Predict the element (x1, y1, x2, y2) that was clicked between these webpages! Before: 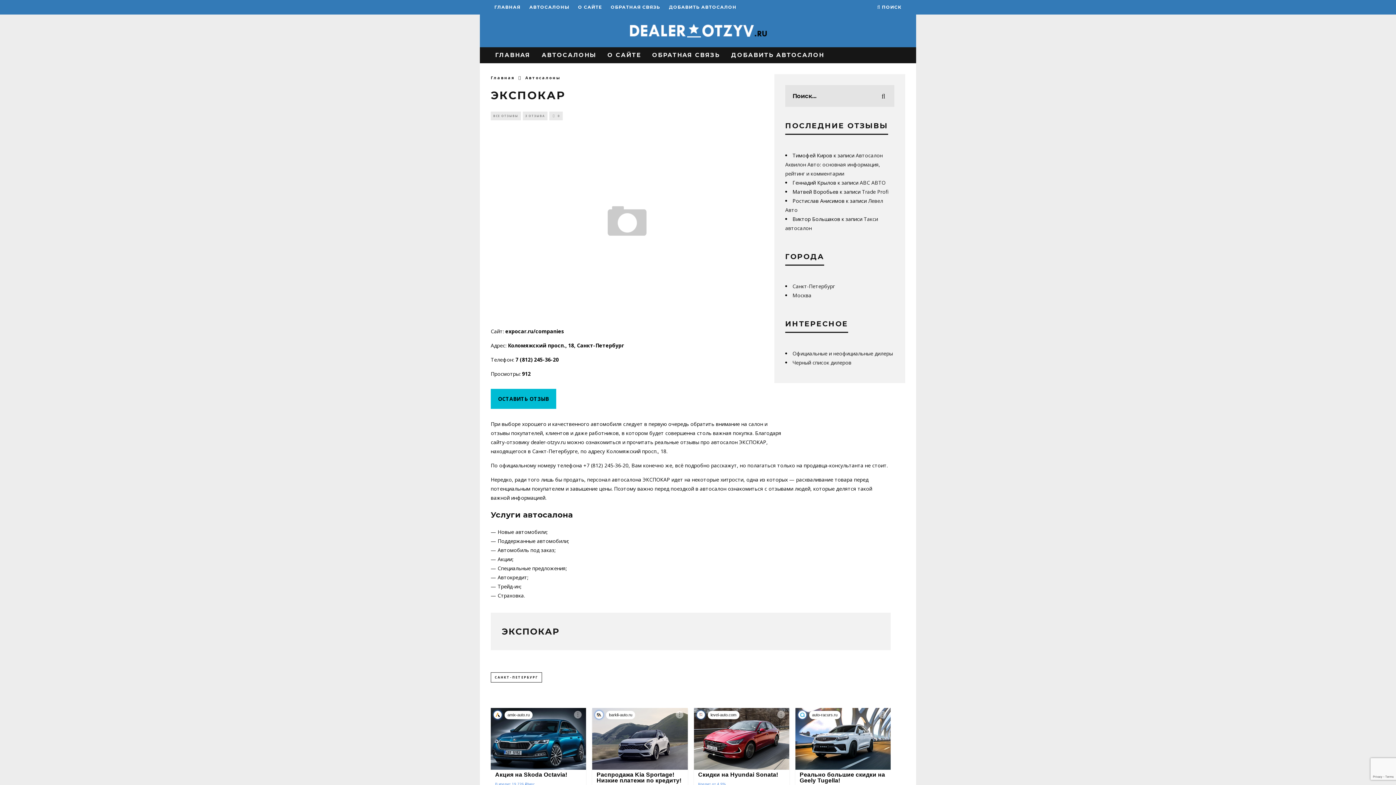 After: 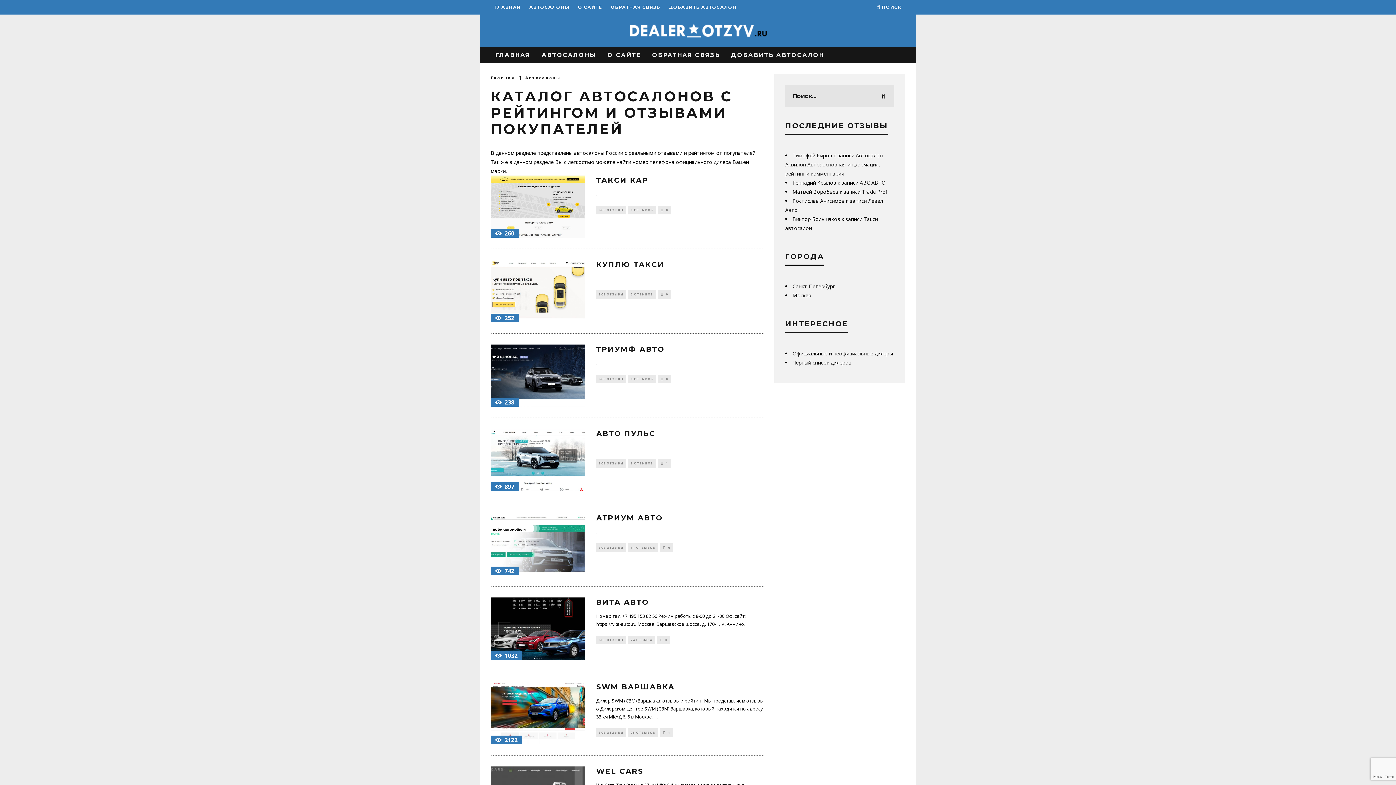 Action: bbox: (529, 0, 569, 14) label: АВТОСАЛОНЫ